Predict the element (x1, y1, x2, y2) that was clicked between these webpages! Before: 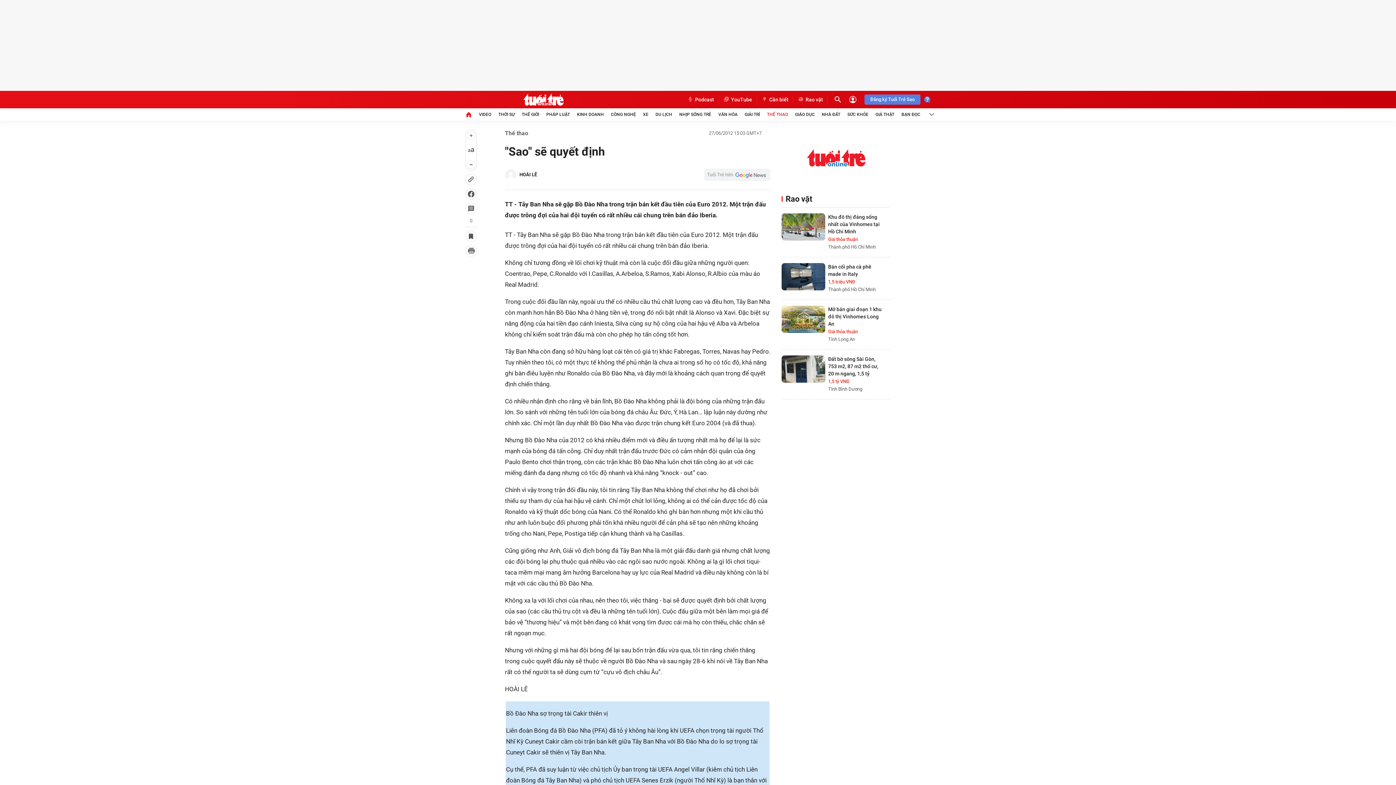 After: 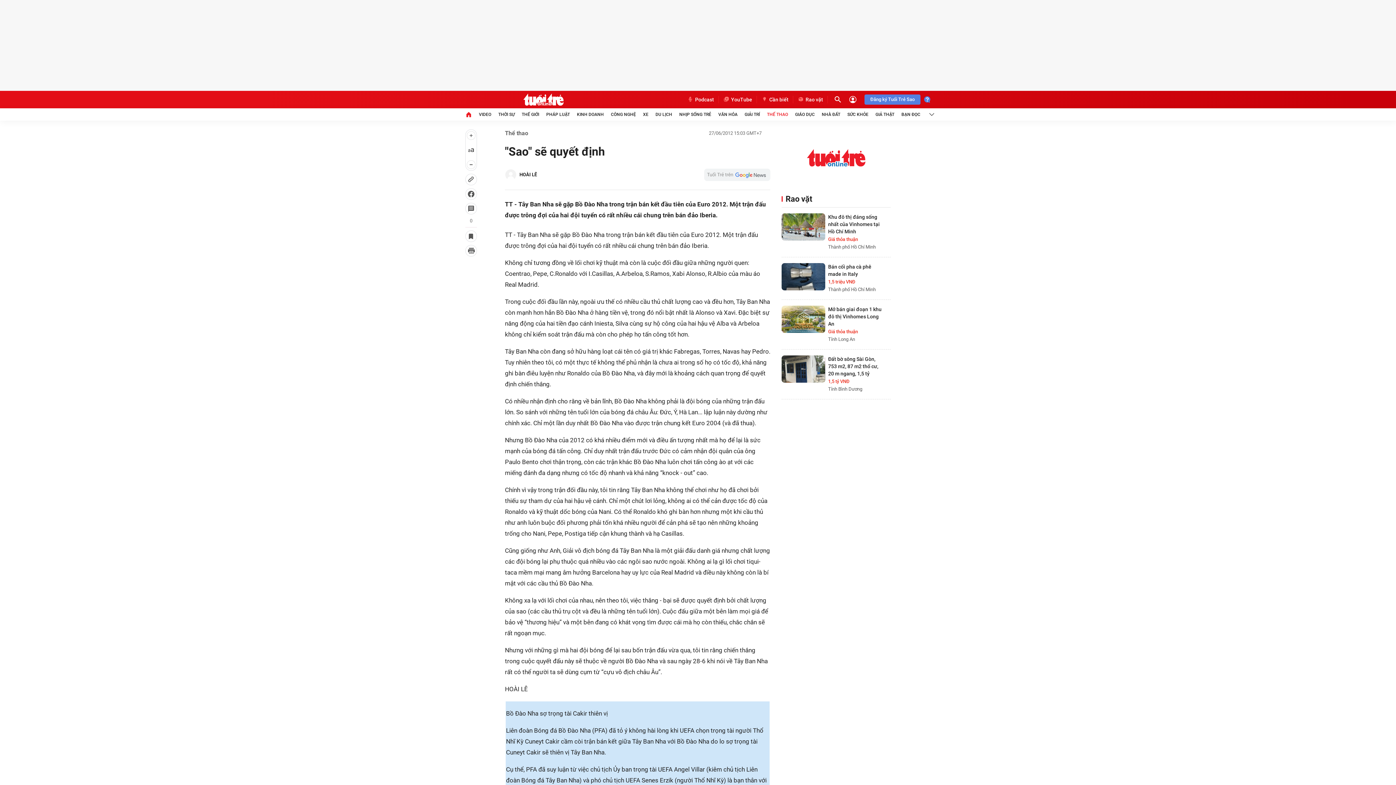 Action: bbox: (793, 96, 828, 103) label: Rao vặt